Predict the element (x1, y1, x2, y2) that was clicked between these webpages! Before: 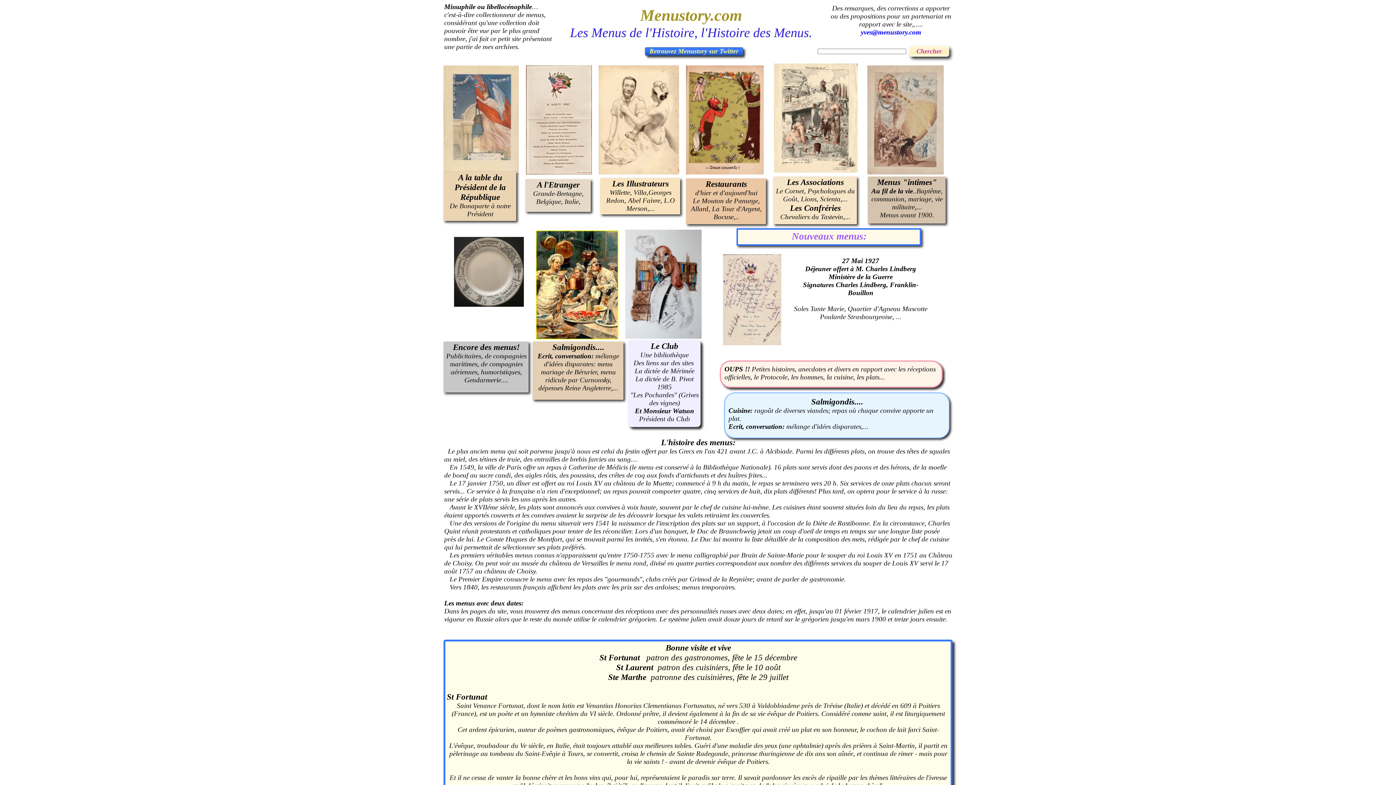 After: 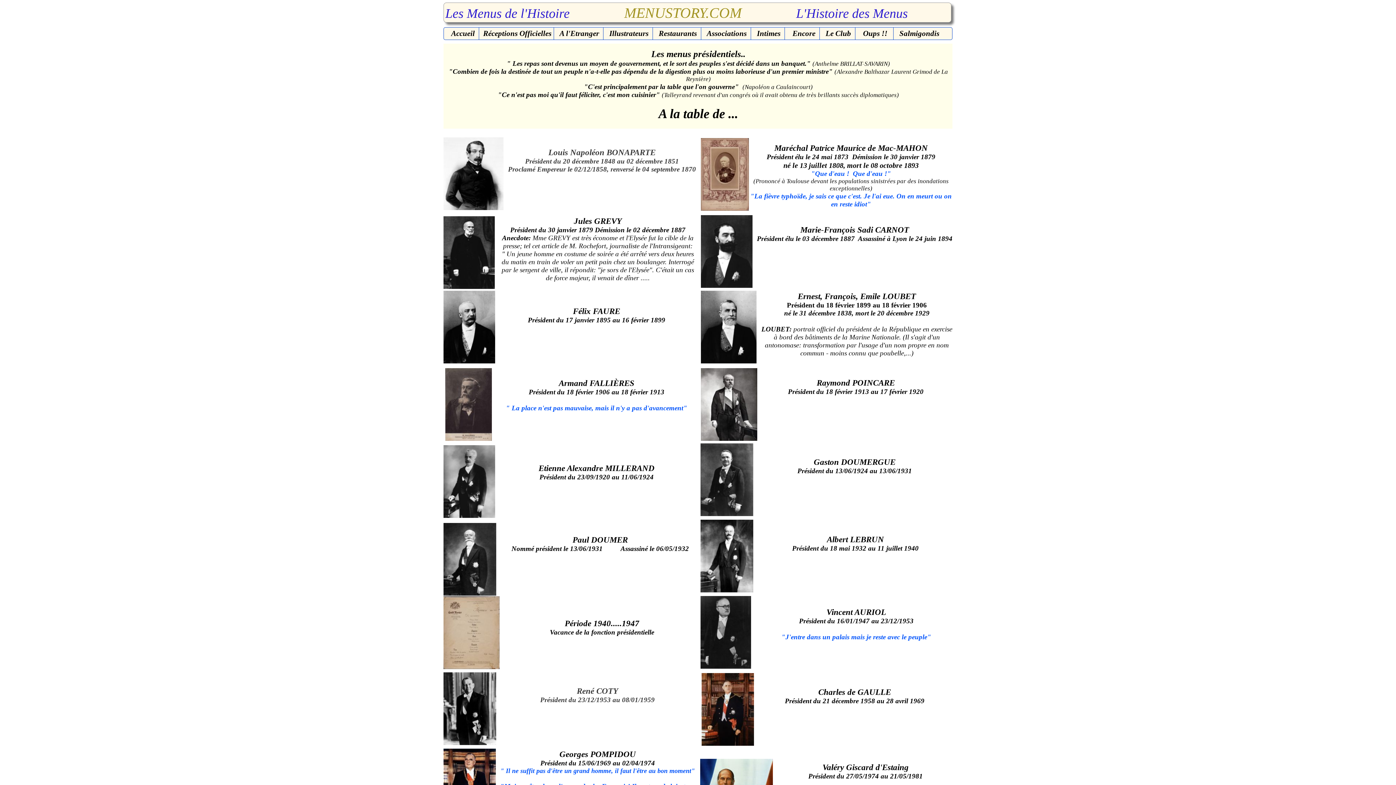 Action: label: A la table du Président de la République bbox: (454, 175, 506, 201)